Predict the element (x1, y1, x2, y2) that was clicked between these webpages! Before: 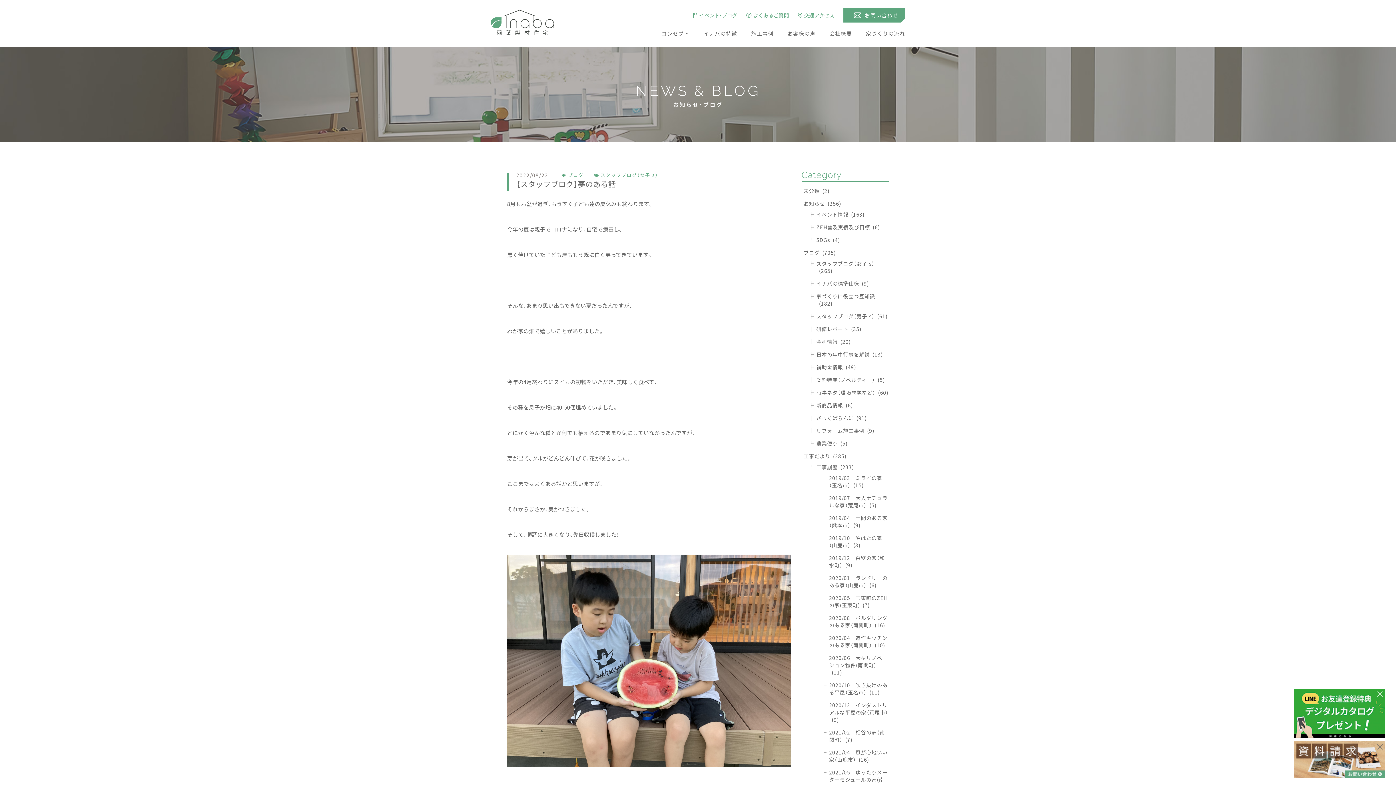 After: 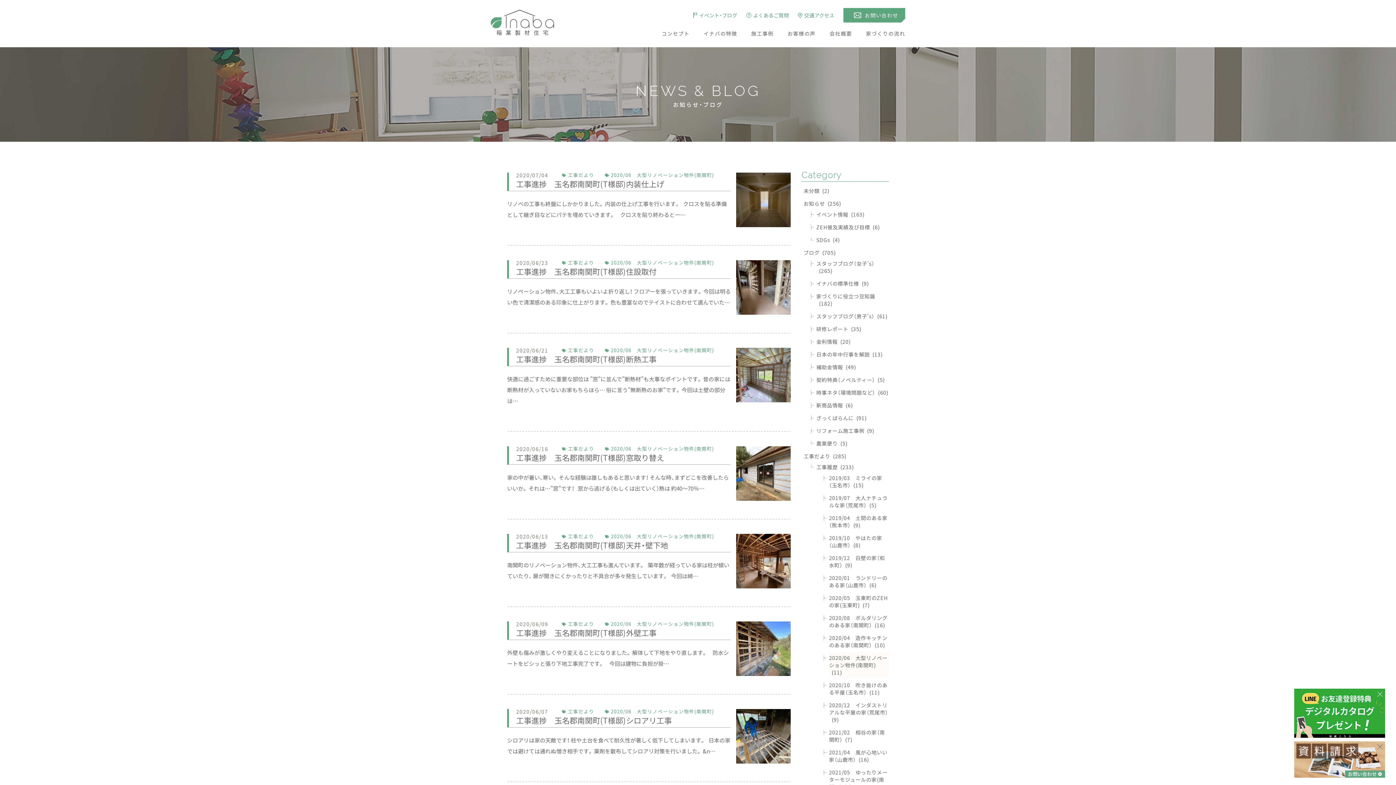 Action: bbox: (829, 652, 889, 678) label: 2020/06　大型リノベーション物件(南関町)(11)